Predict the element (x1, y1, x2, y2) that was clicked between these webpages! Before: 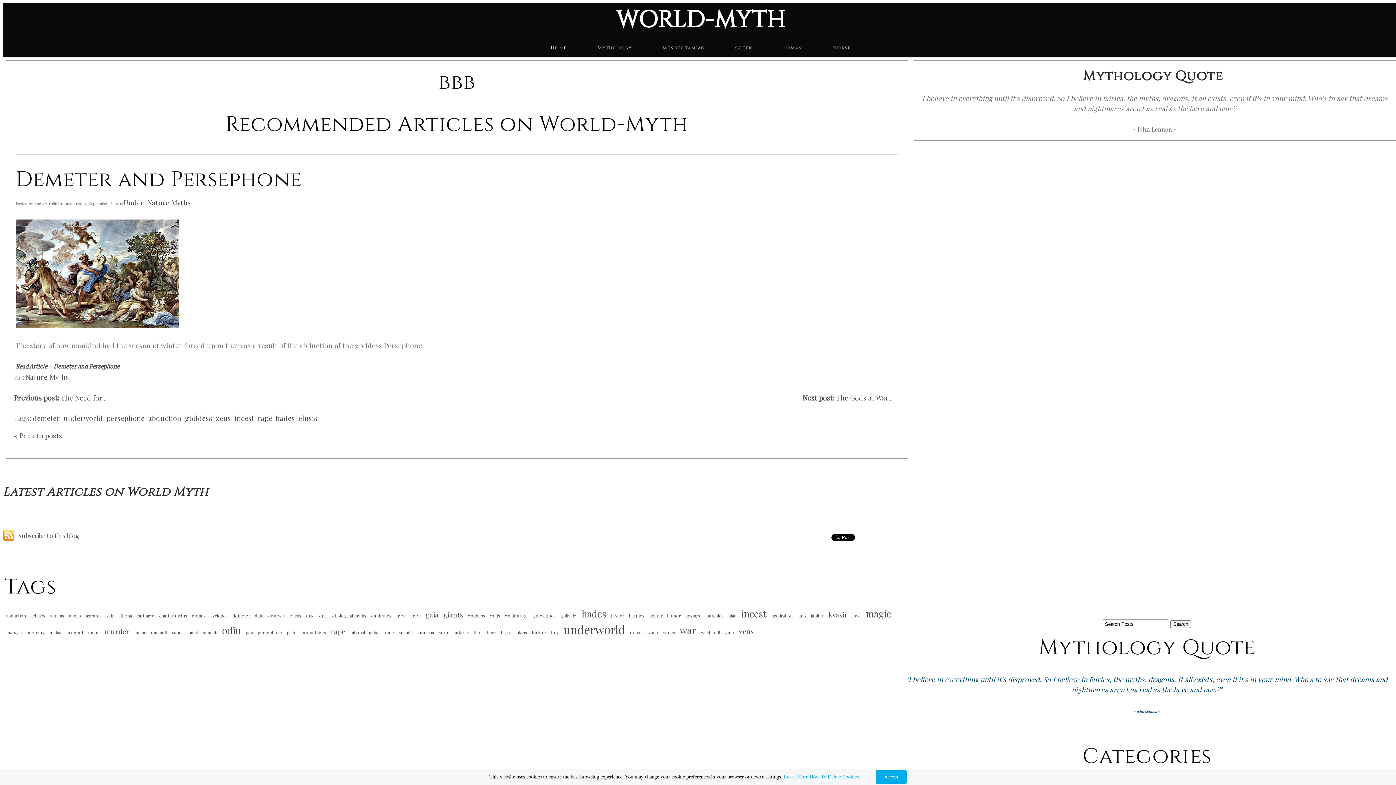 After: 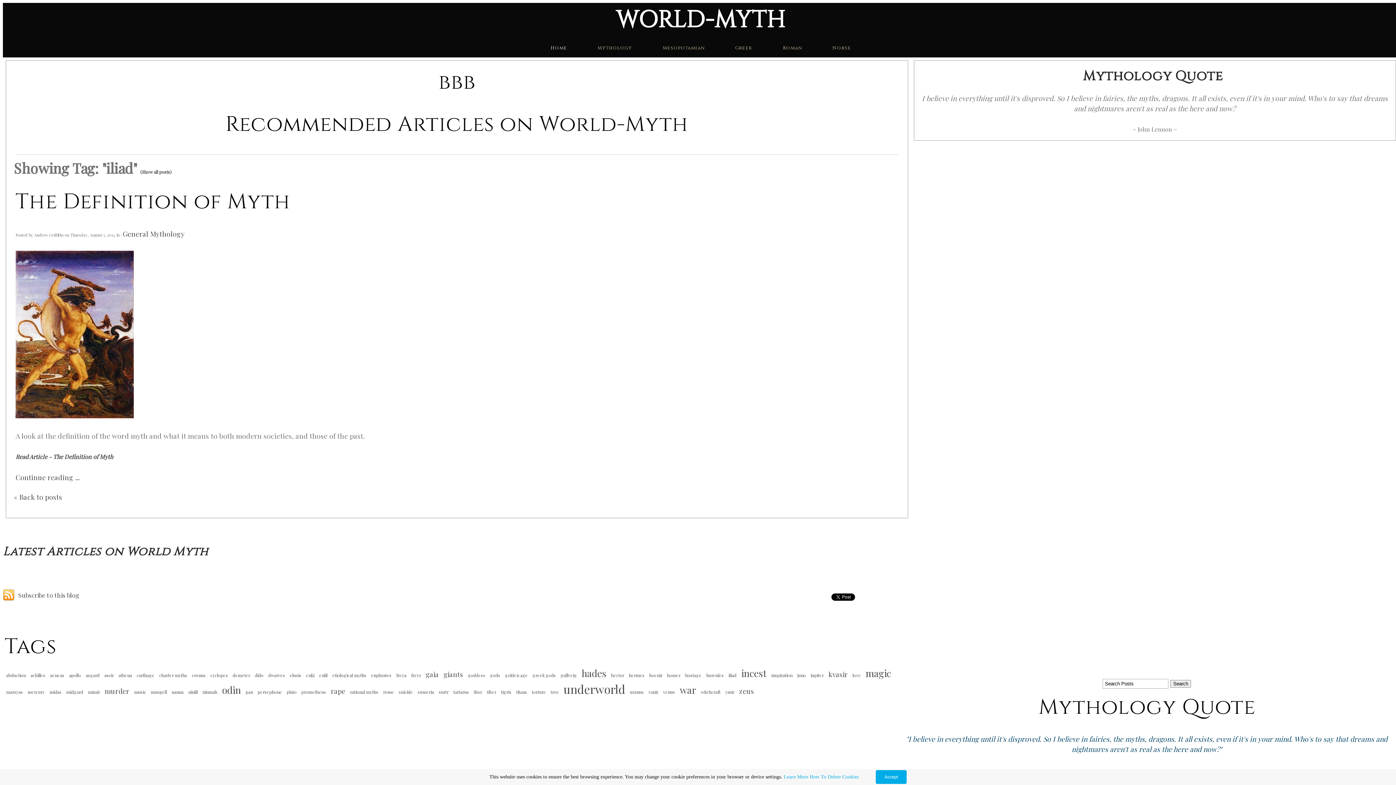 Action: bbox: (727, 611, 738, 620) label: iliad